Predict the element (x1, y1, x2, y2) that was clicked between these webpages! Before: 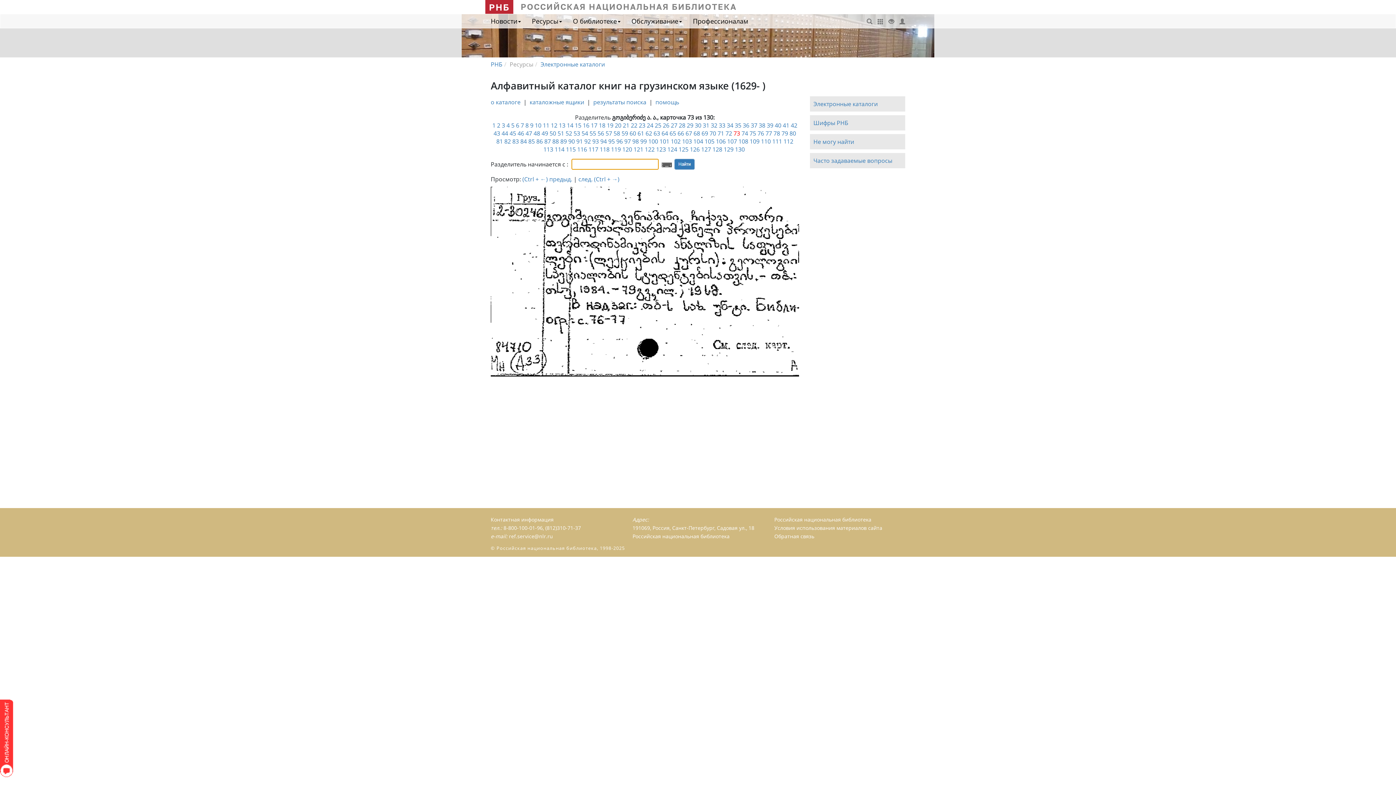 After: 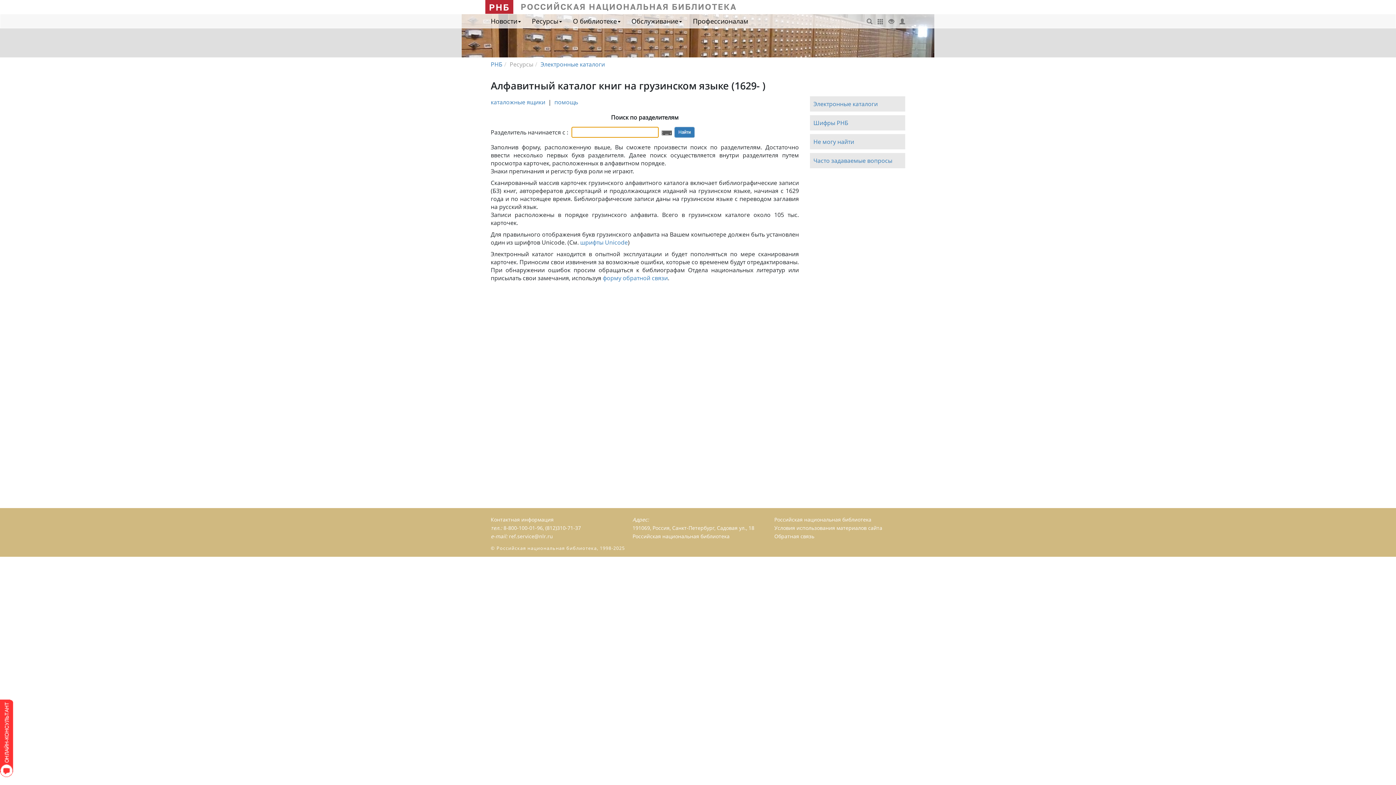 Action: label: о каталоге bbox: (490, 98, 520, 106)